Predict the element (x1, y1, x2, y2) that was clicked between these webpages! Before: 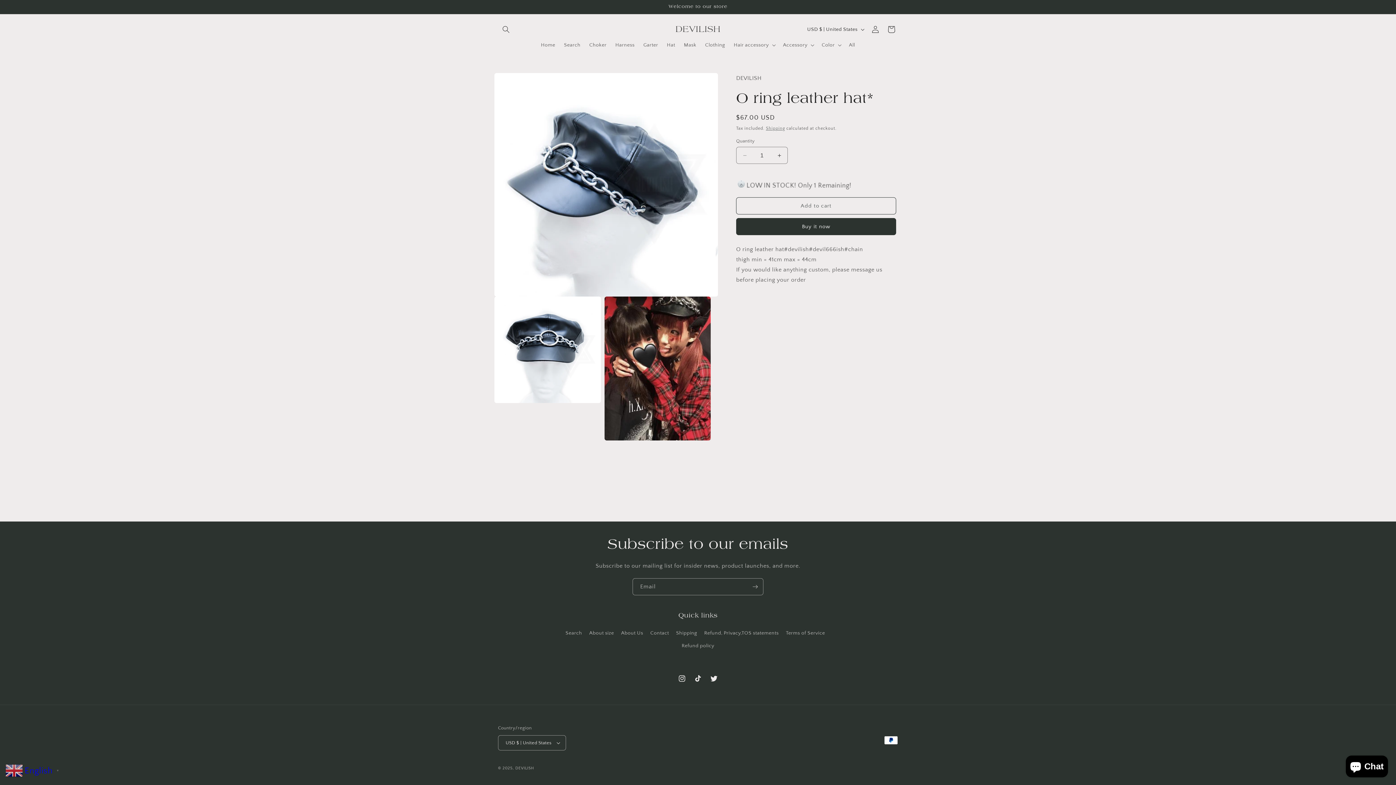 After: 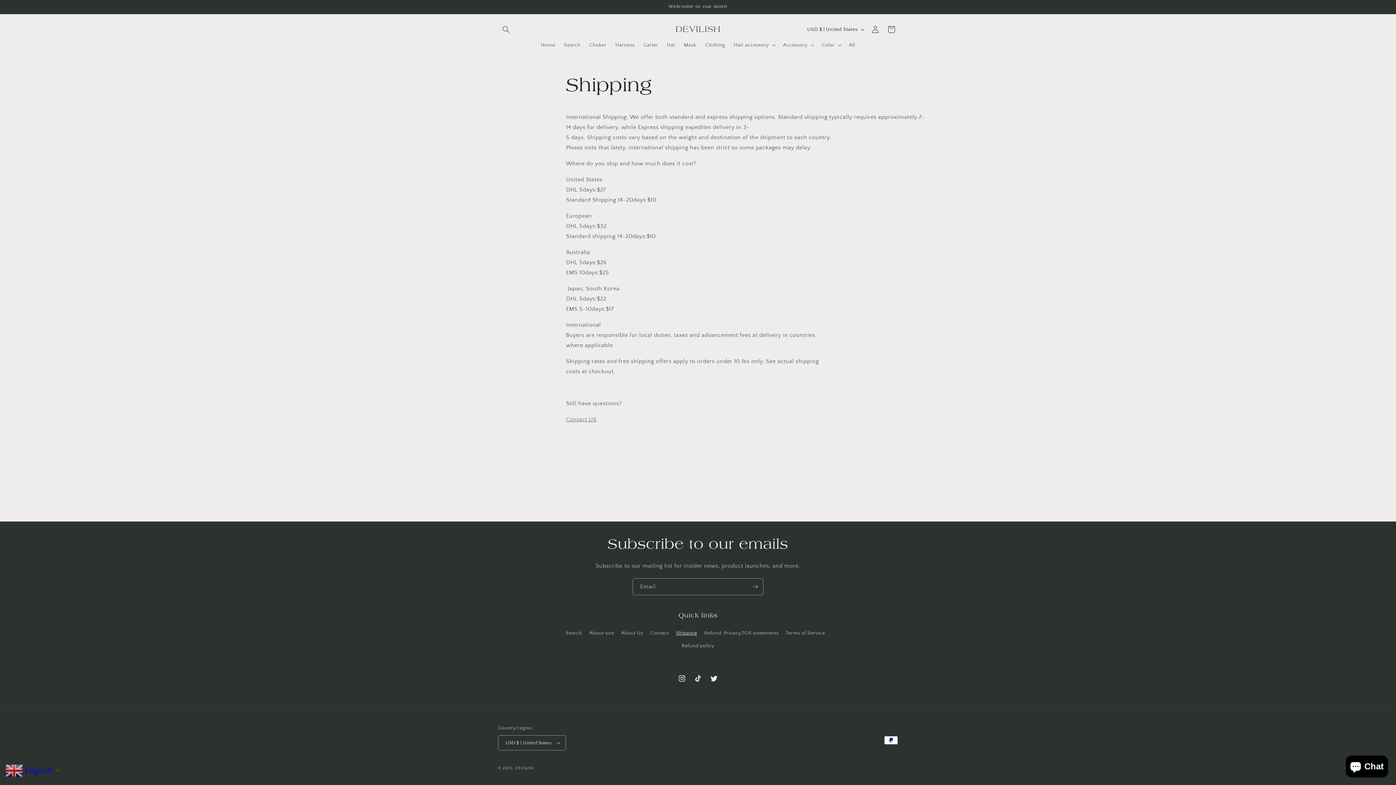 Action: label: Shipping bbox: (676, 627, 697, 640)